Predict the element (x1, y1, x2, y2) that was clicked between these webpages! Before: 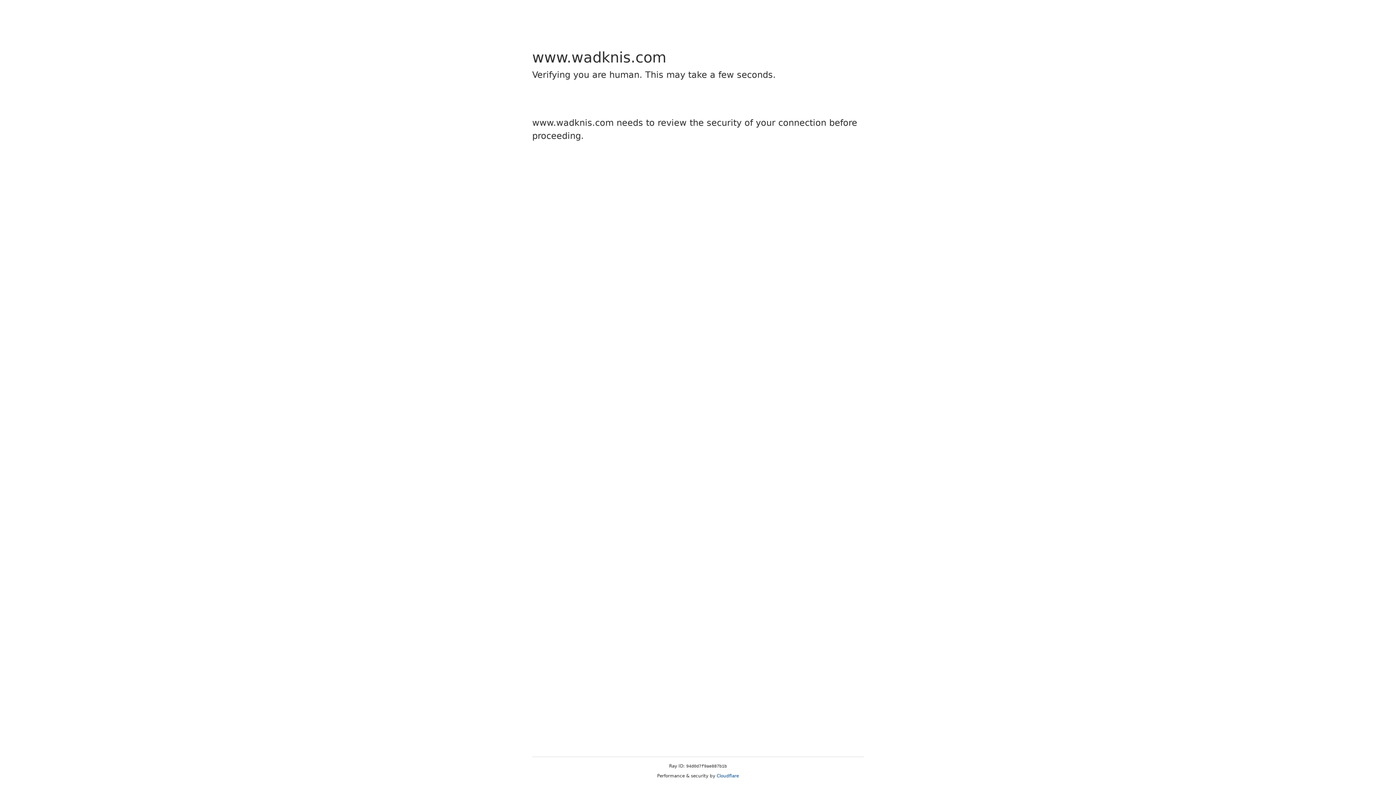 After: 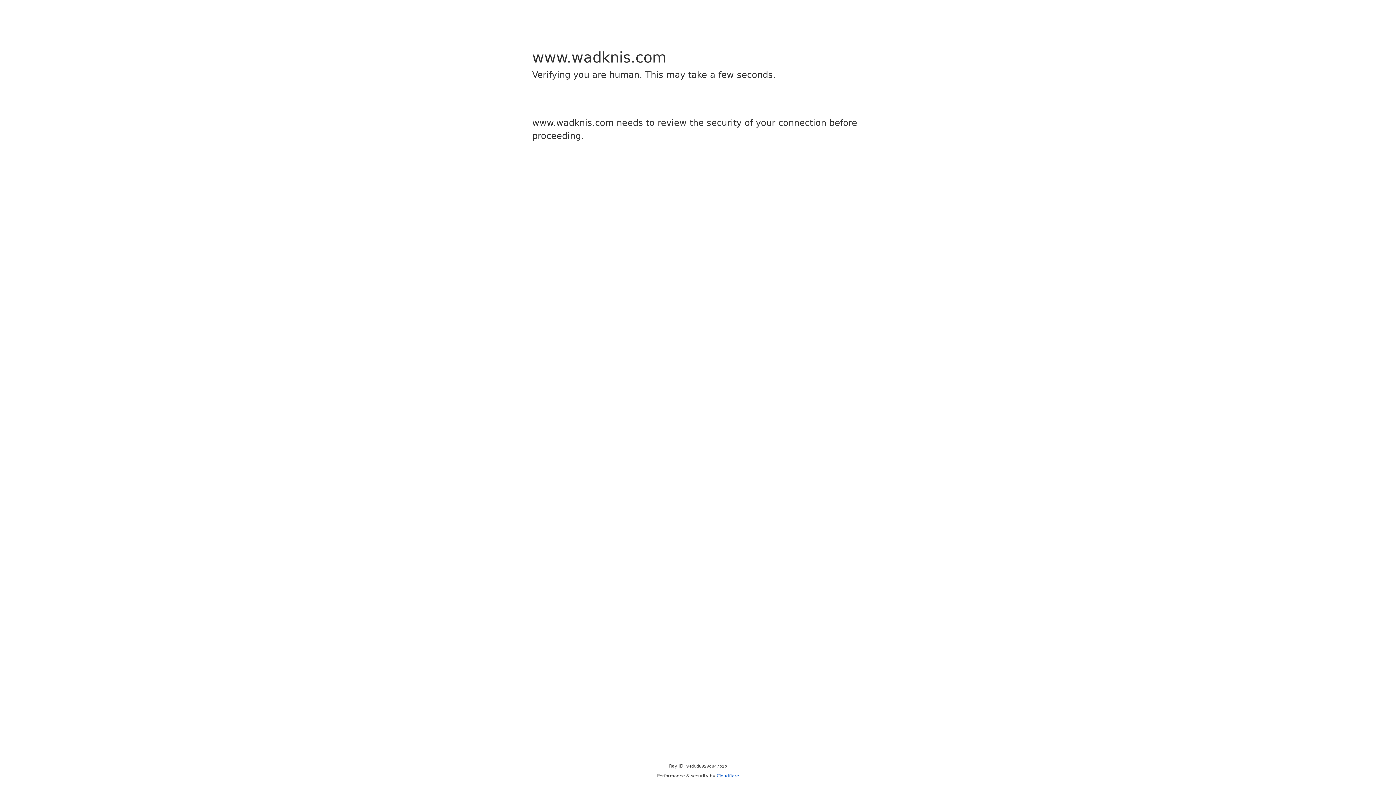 Action: label: Cloudflare bbox: (716, 773, 739, 778)